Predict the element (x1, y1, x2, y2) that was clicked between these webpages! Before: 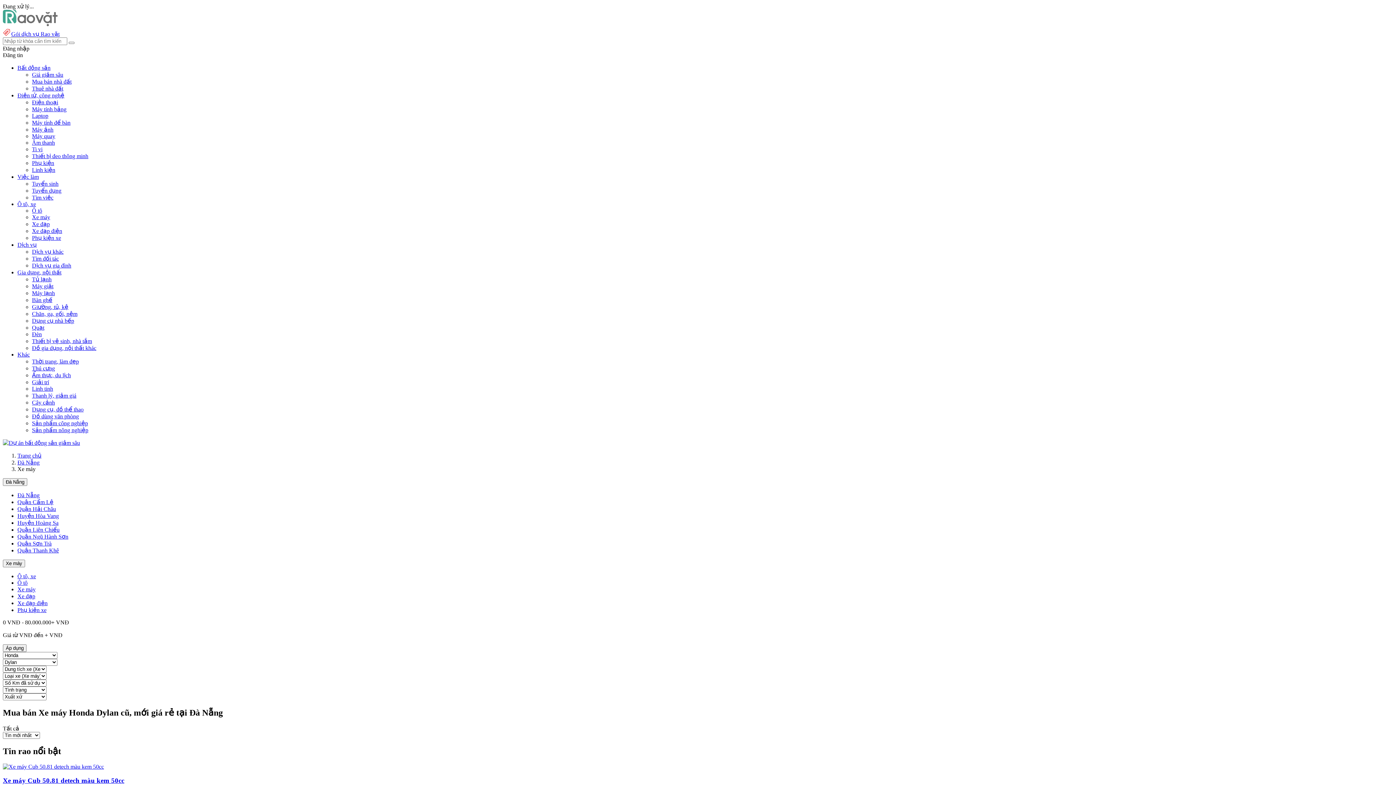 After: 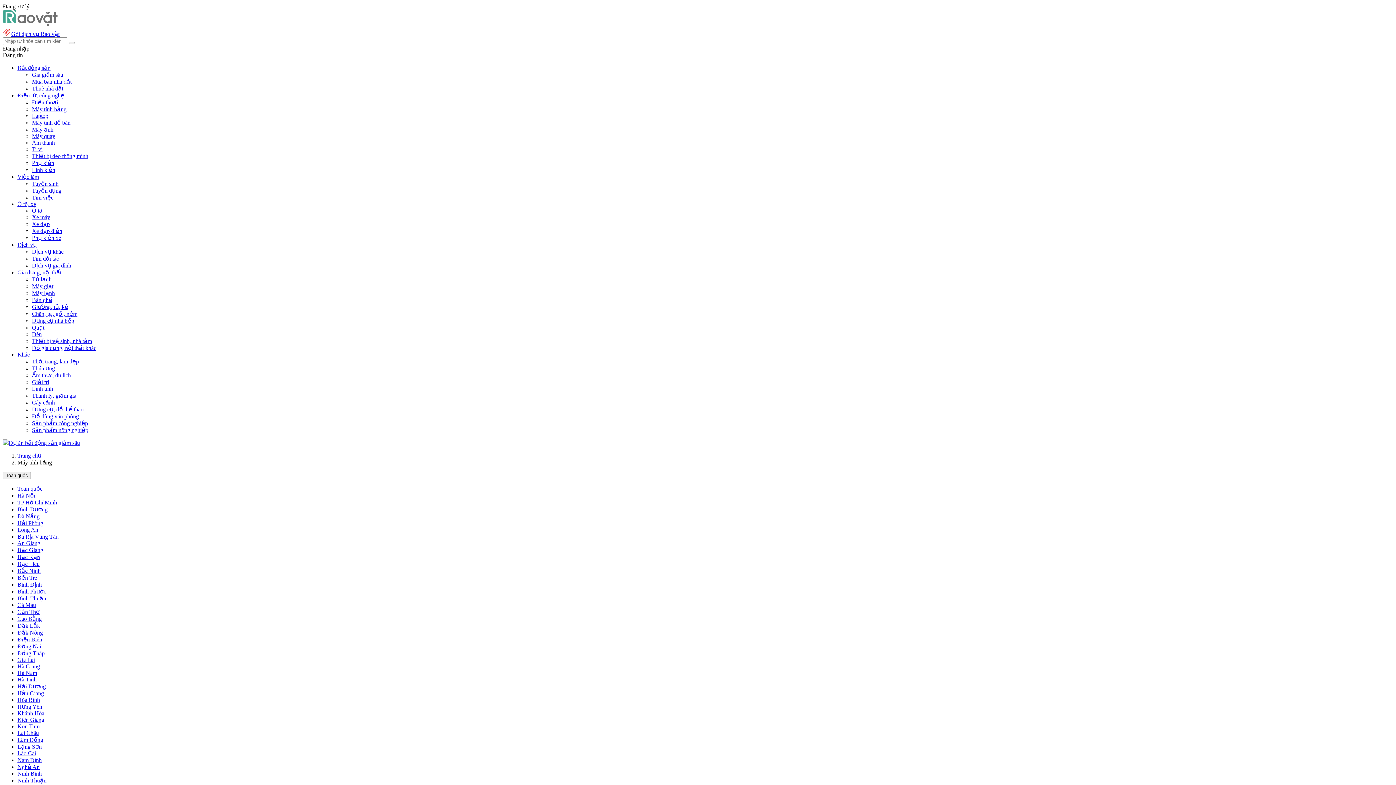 Action: bbox: (32, 106, 66, 112) label: Máy tính bảng